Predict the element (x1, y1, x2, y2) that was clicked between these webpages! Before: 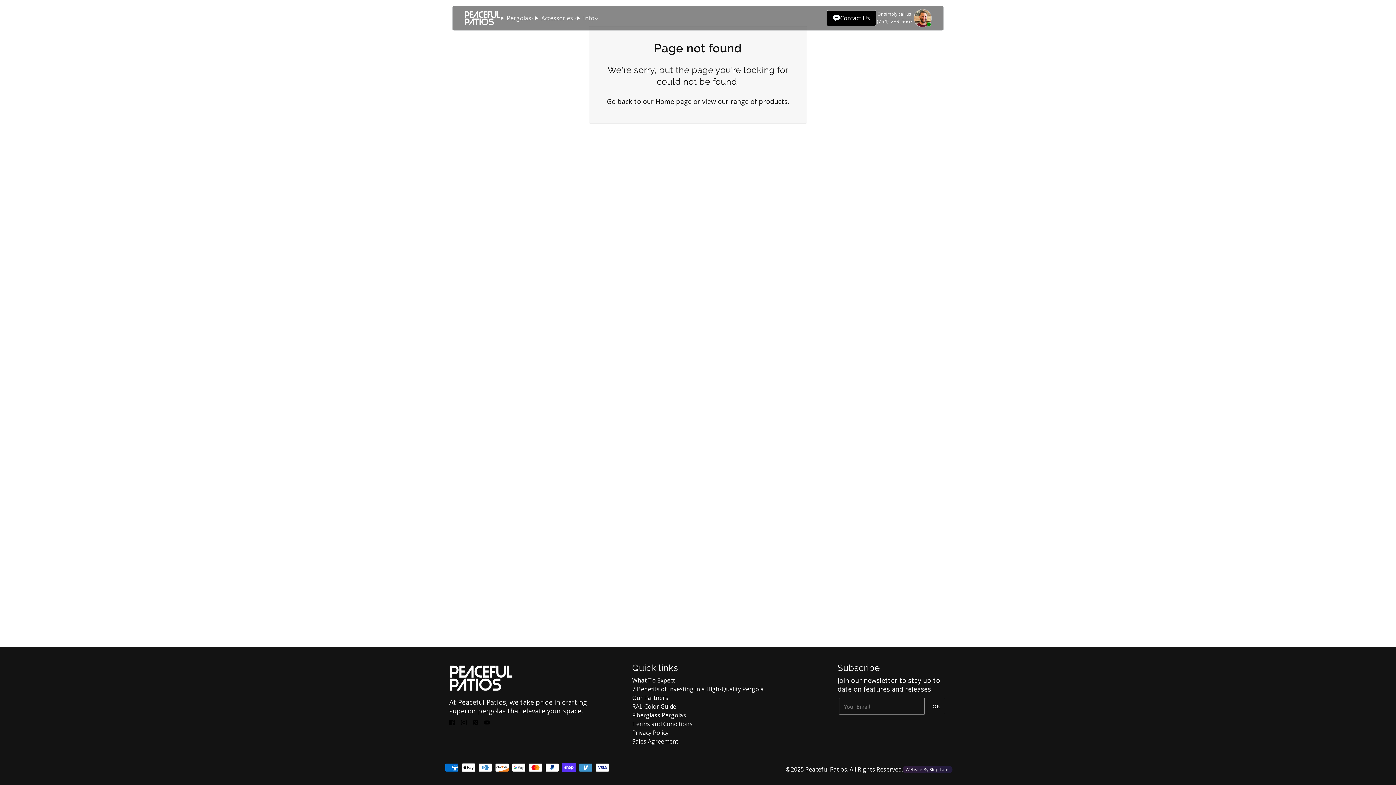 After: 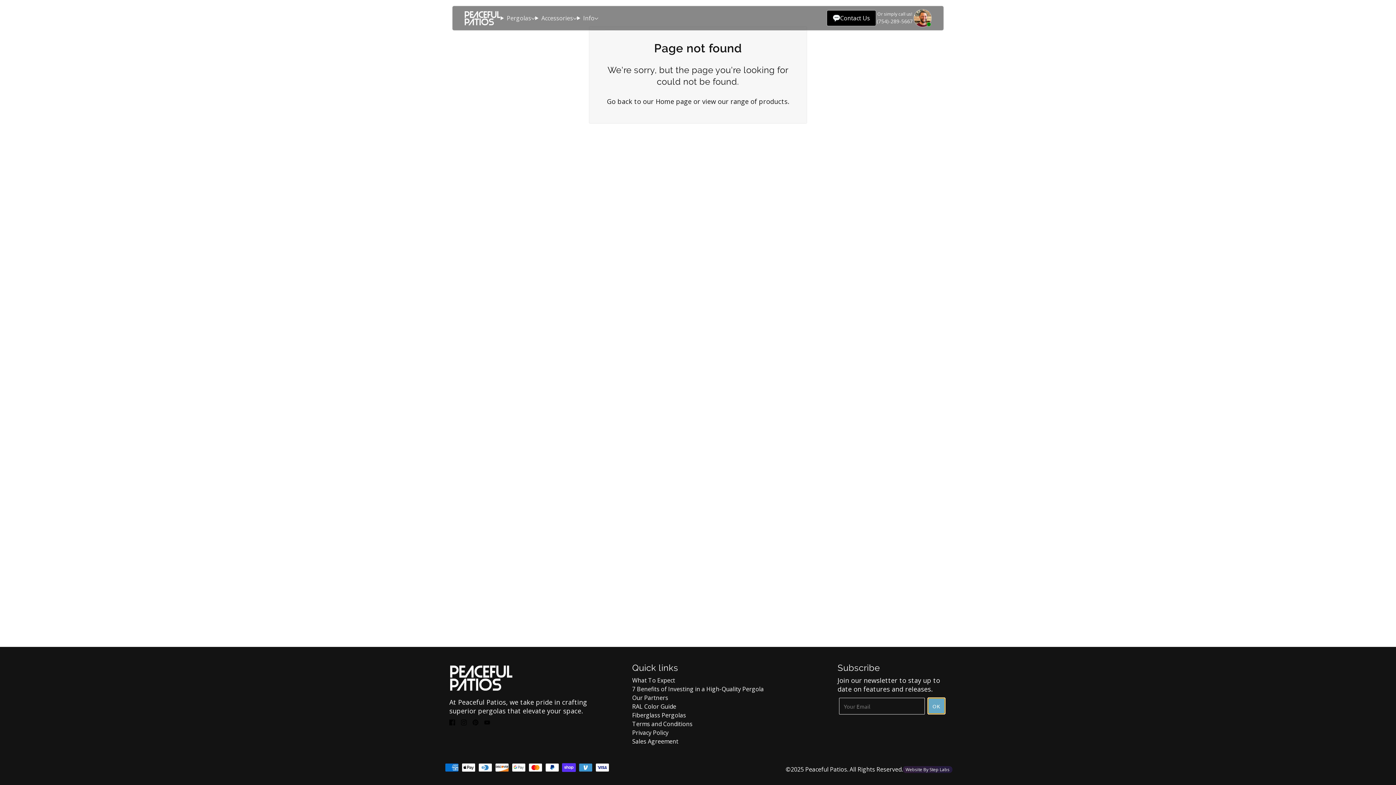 Action: label: OK bbox: (928, 698, 945, 714)